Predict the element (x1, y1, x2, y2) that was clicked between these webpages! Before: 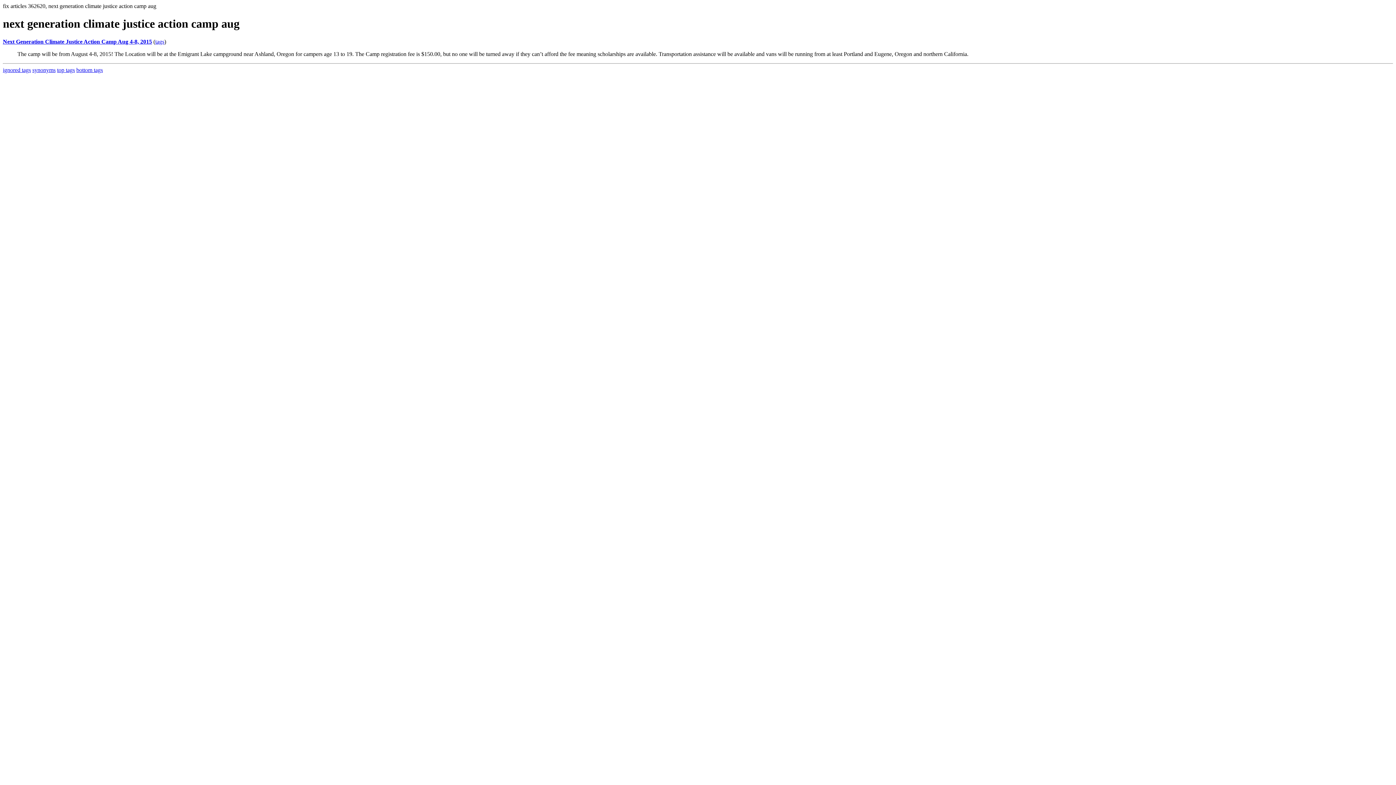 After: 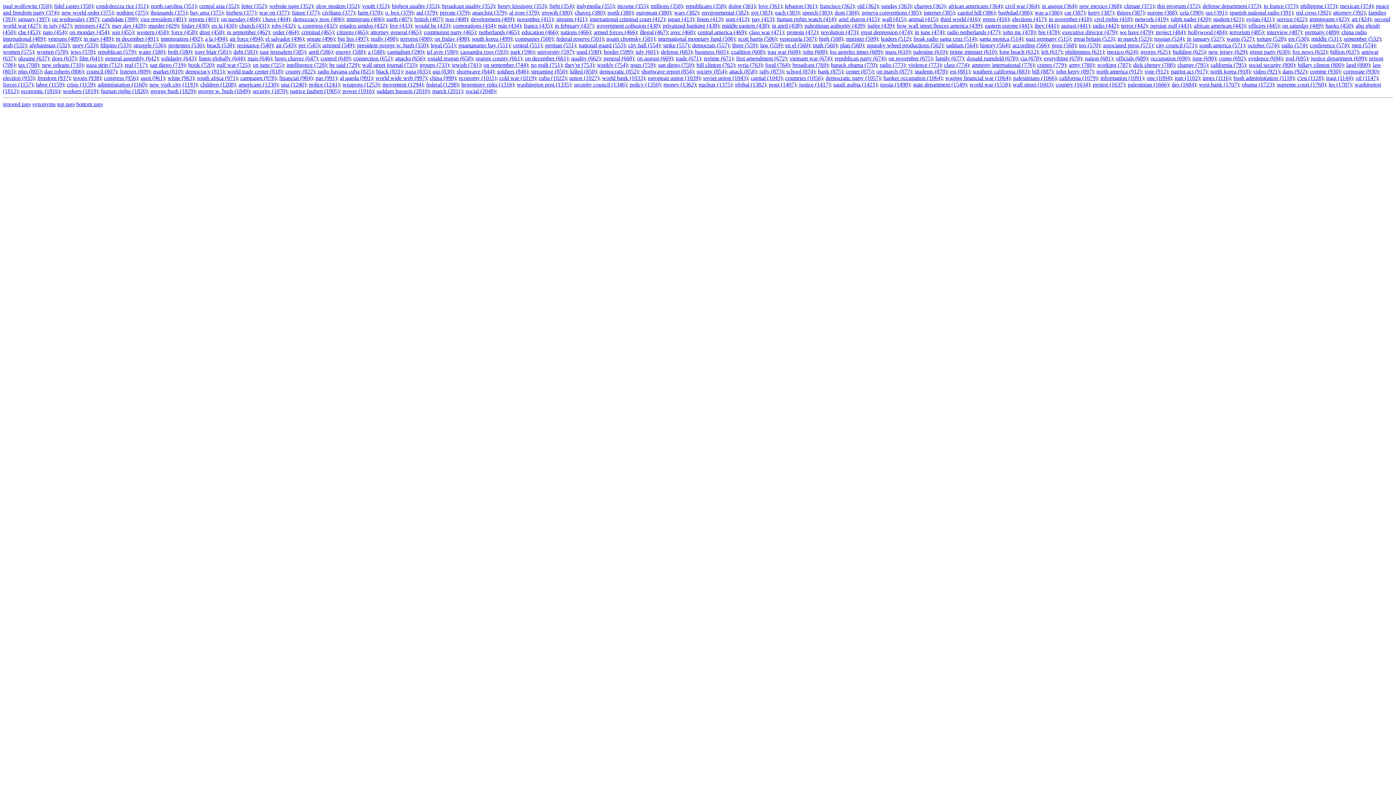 Action: bbox: (57, 66, 74, 73) label: top tags